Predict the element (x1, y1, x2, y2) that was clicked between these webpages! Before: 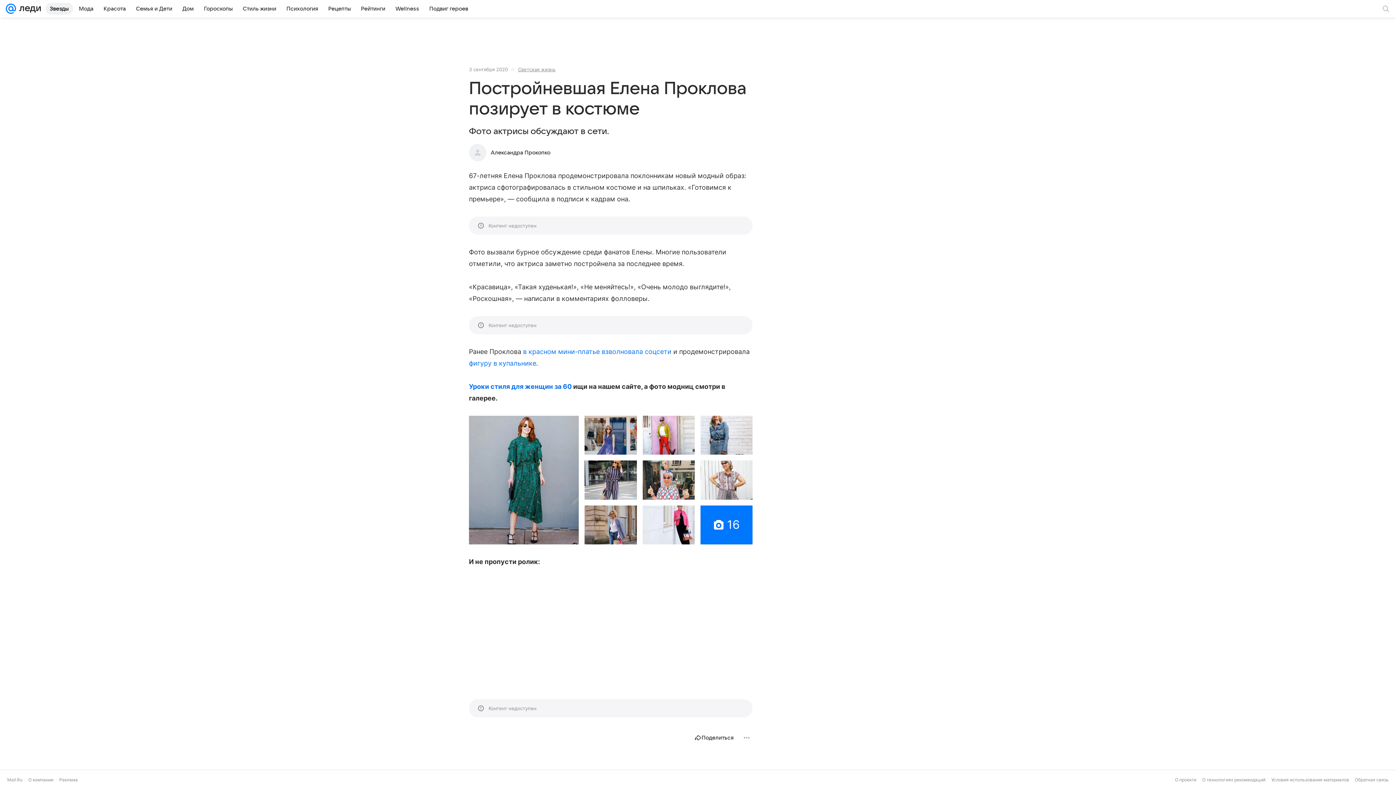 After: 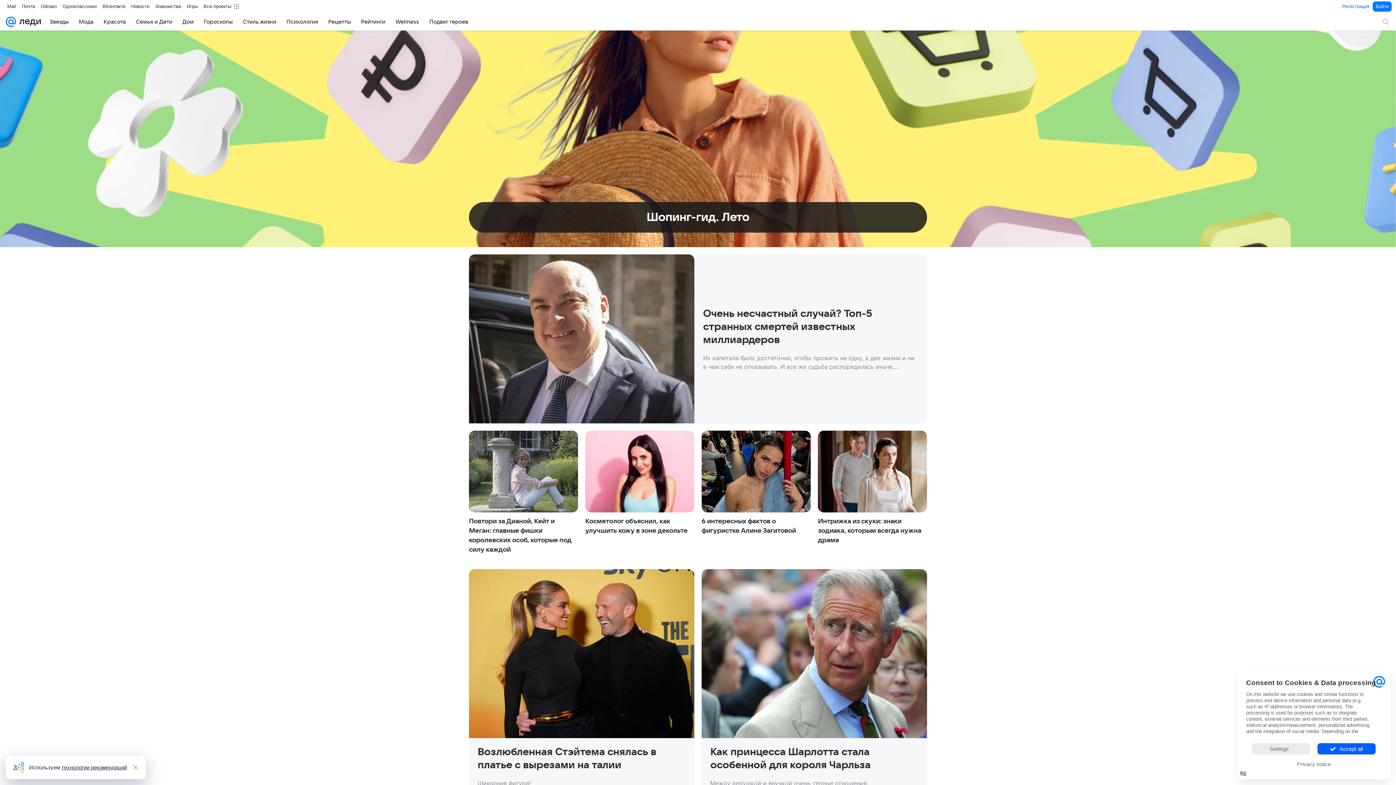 Action: bbox: (16, 0, 41, 17)